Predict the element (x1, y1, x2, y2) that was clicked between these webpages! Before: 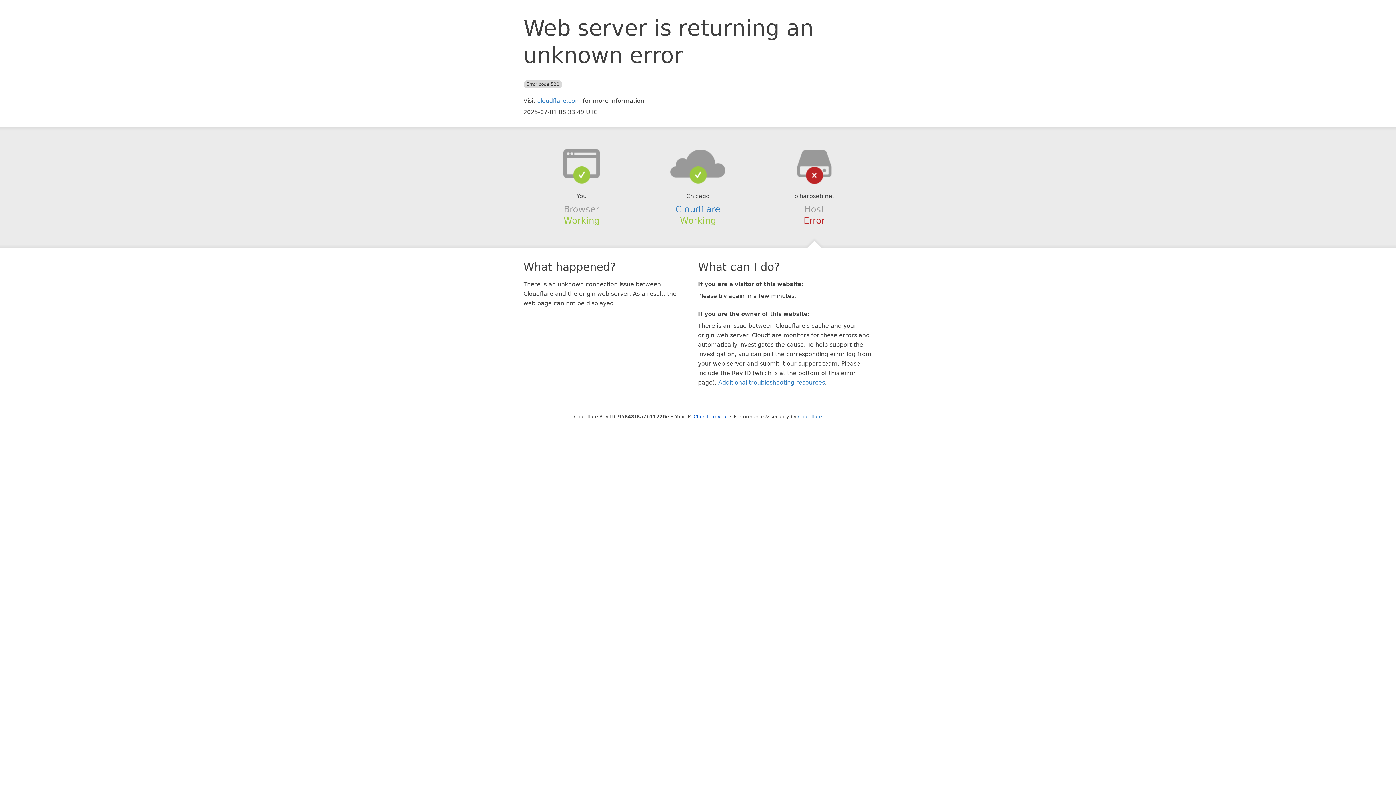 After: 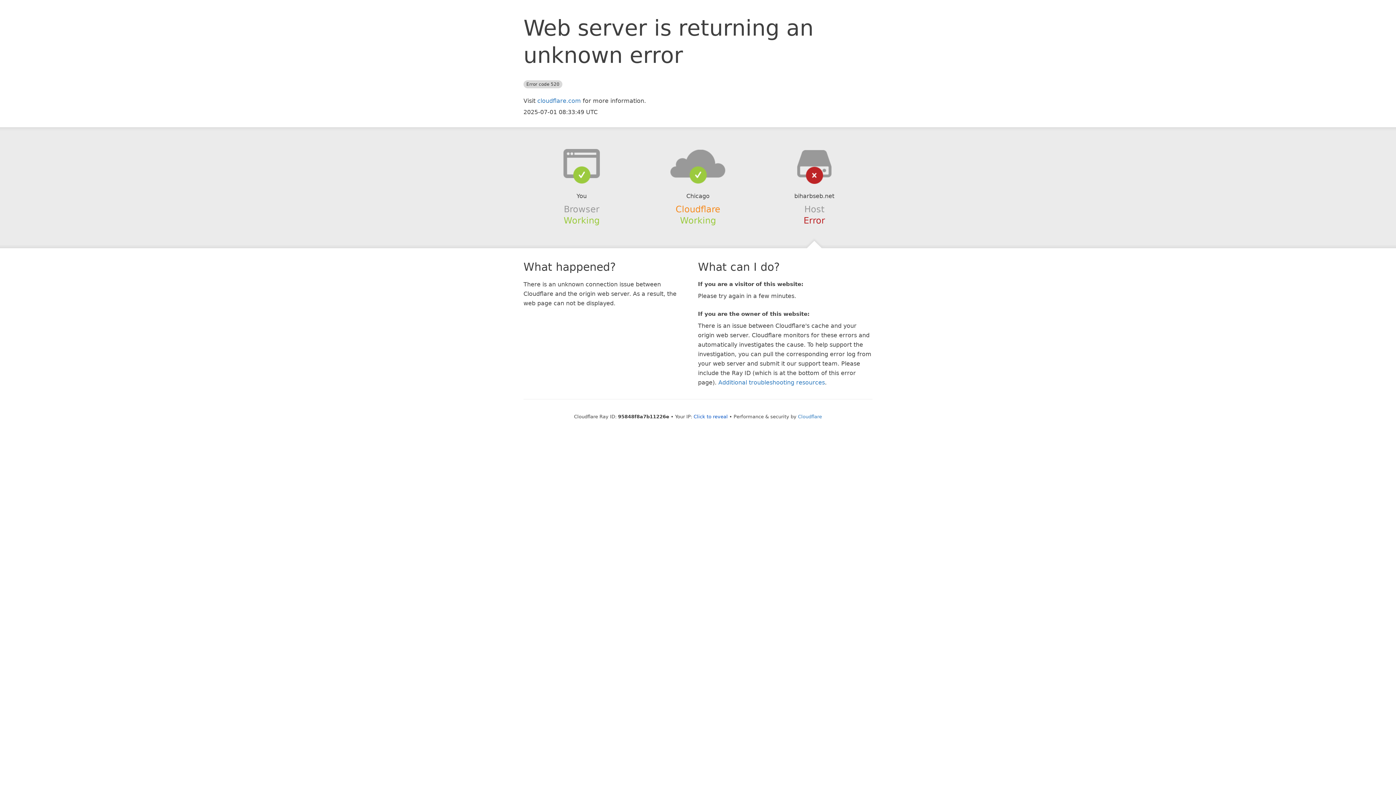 Action: bbox: (675, 204, 720, 214) label: Cloudflare